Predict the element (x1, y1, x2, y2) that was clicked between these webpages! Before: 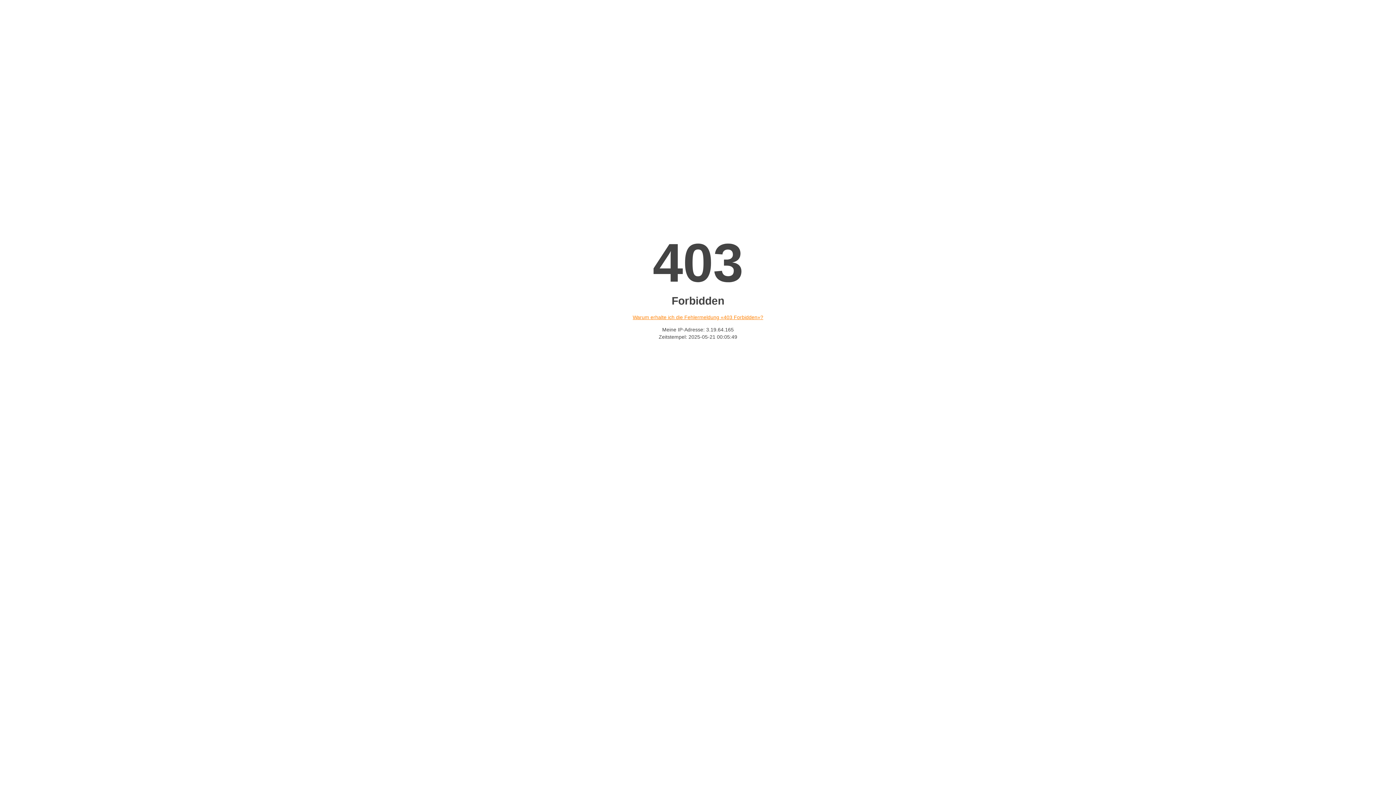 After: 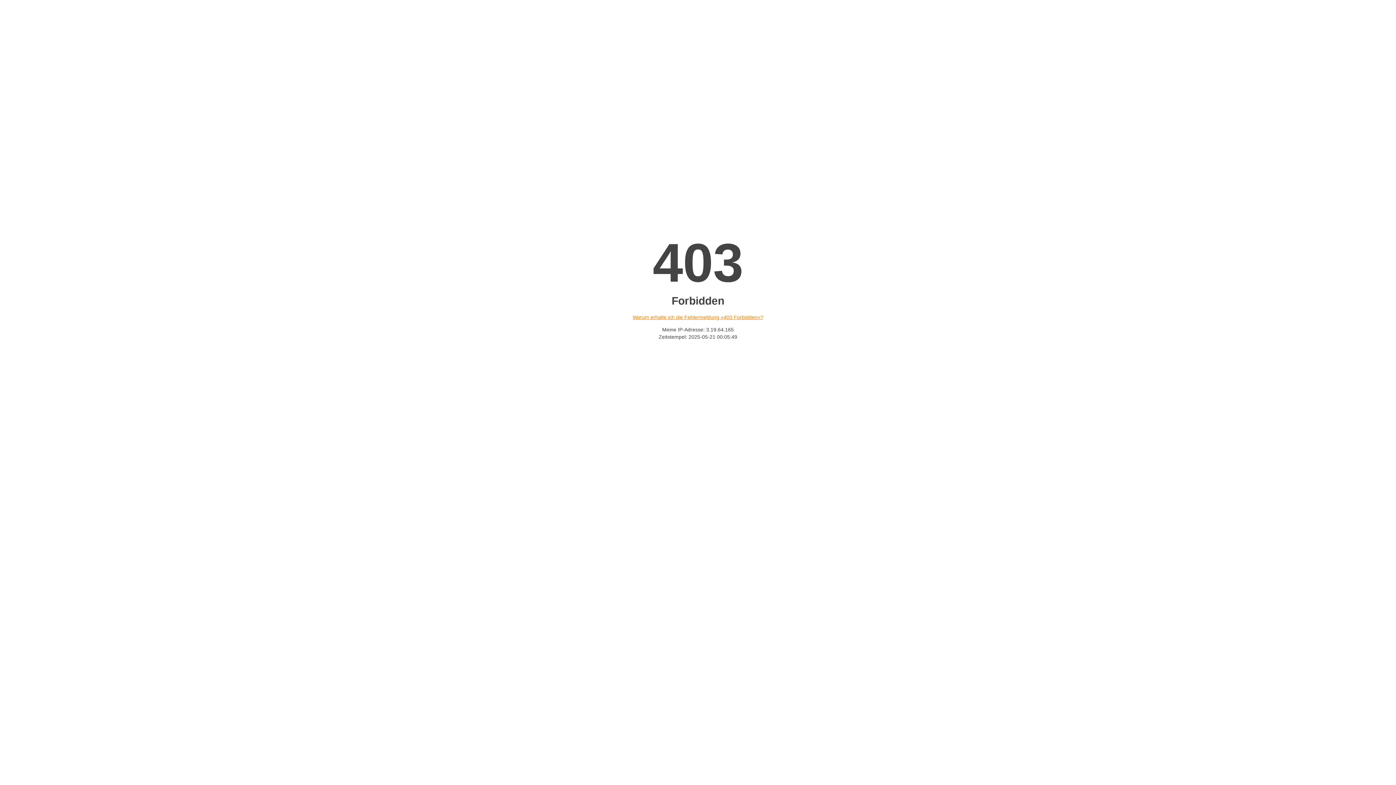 Action: bbox: (632, 314, 763, 320) label: Warum erhalte ich die Fehlermeldung «403 Forbidden»?